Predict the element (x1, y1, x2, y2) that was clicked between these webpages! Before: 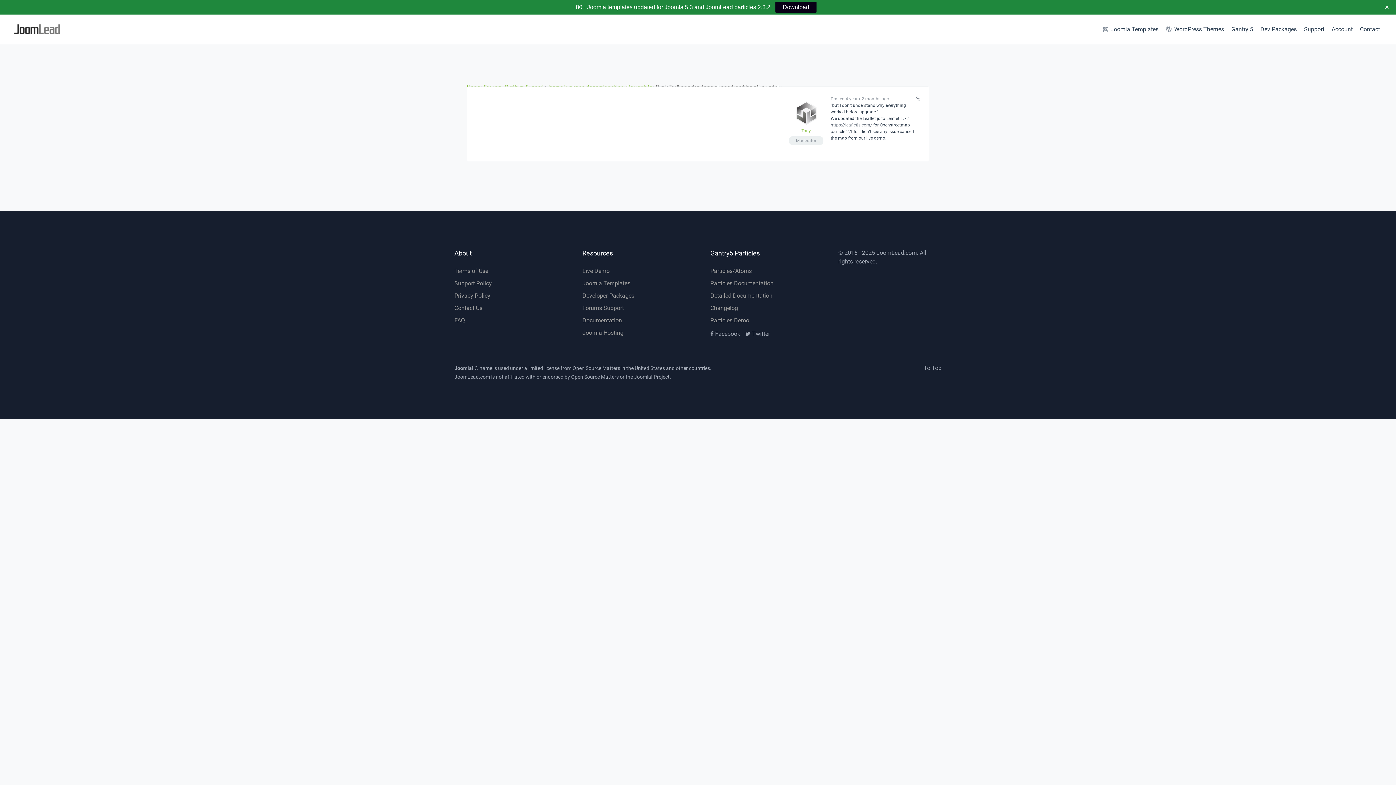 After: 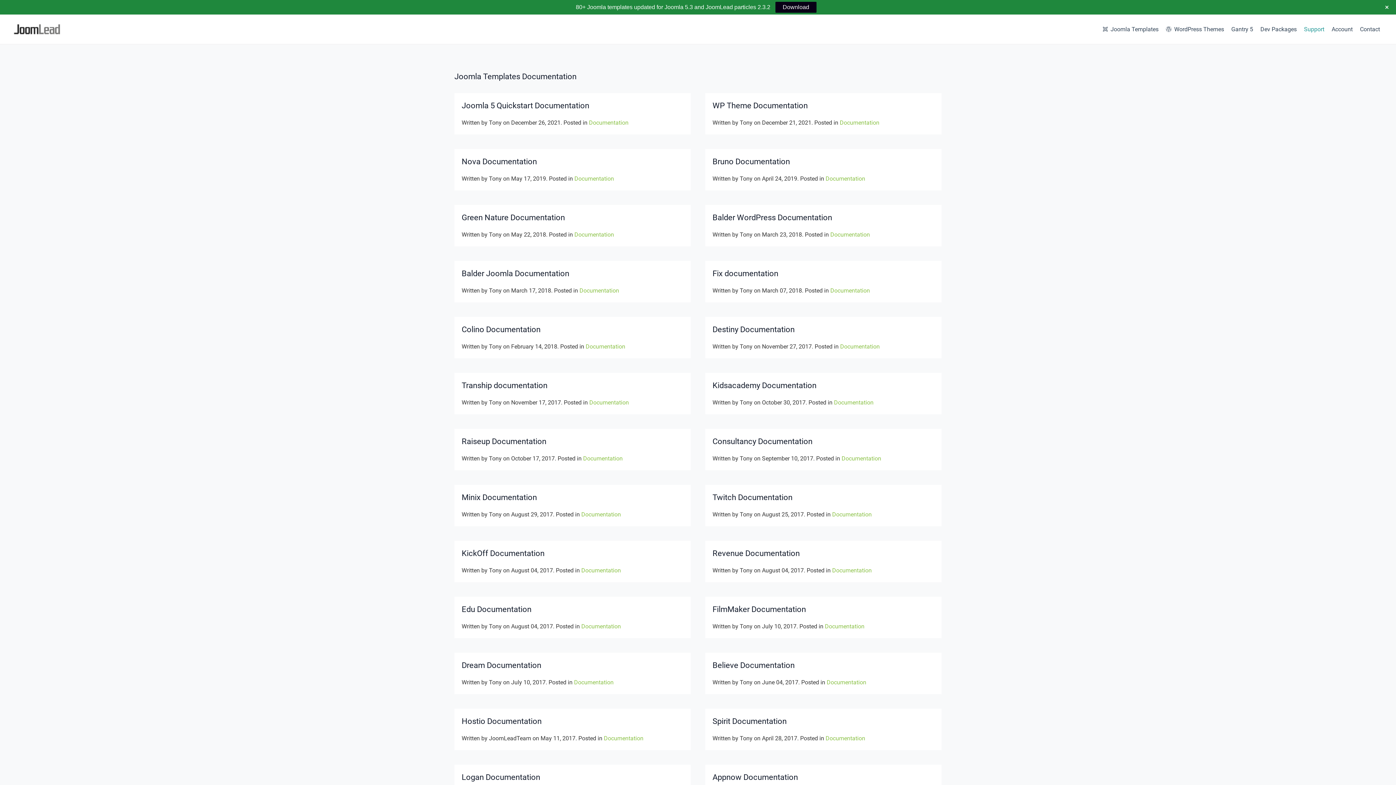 Action: bbox: (582, 314, 685, 326) label: Documentation